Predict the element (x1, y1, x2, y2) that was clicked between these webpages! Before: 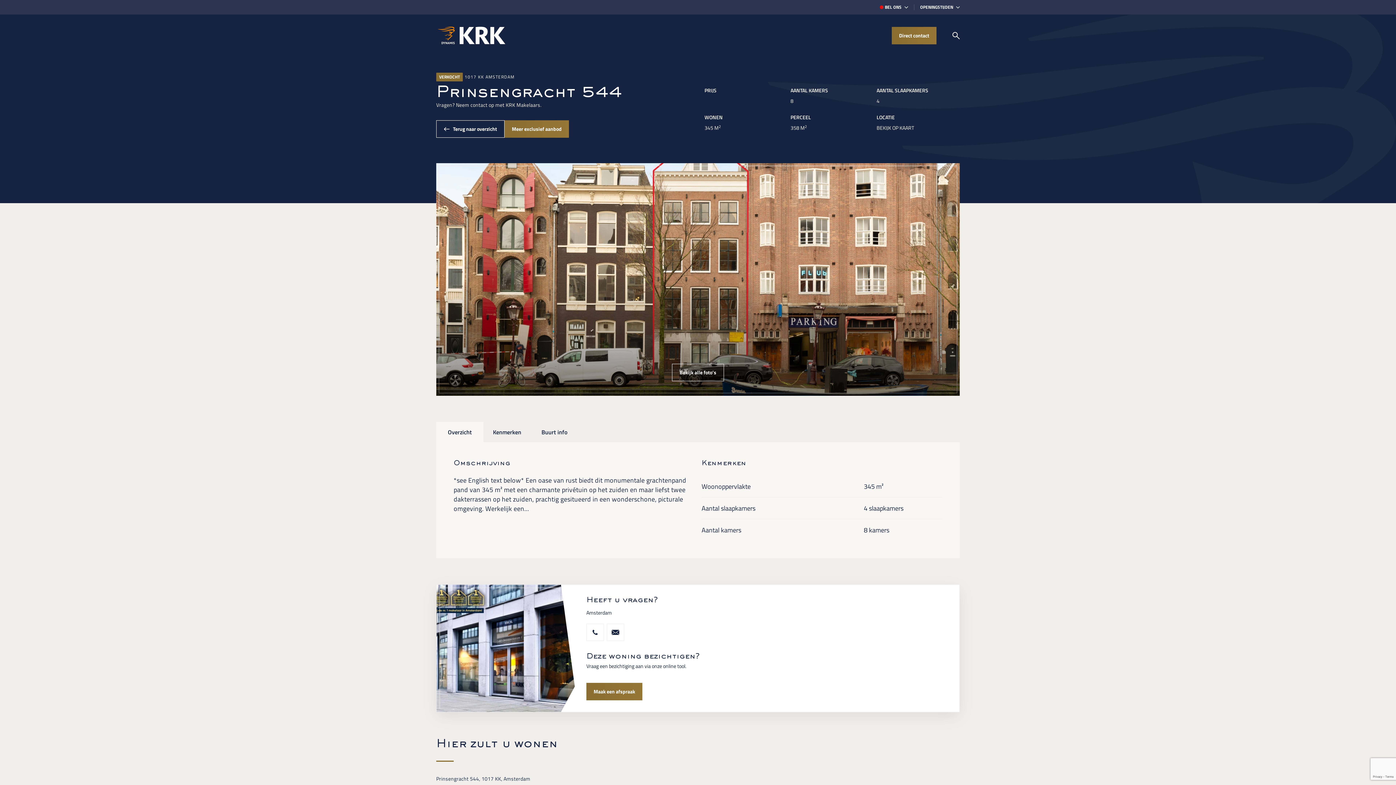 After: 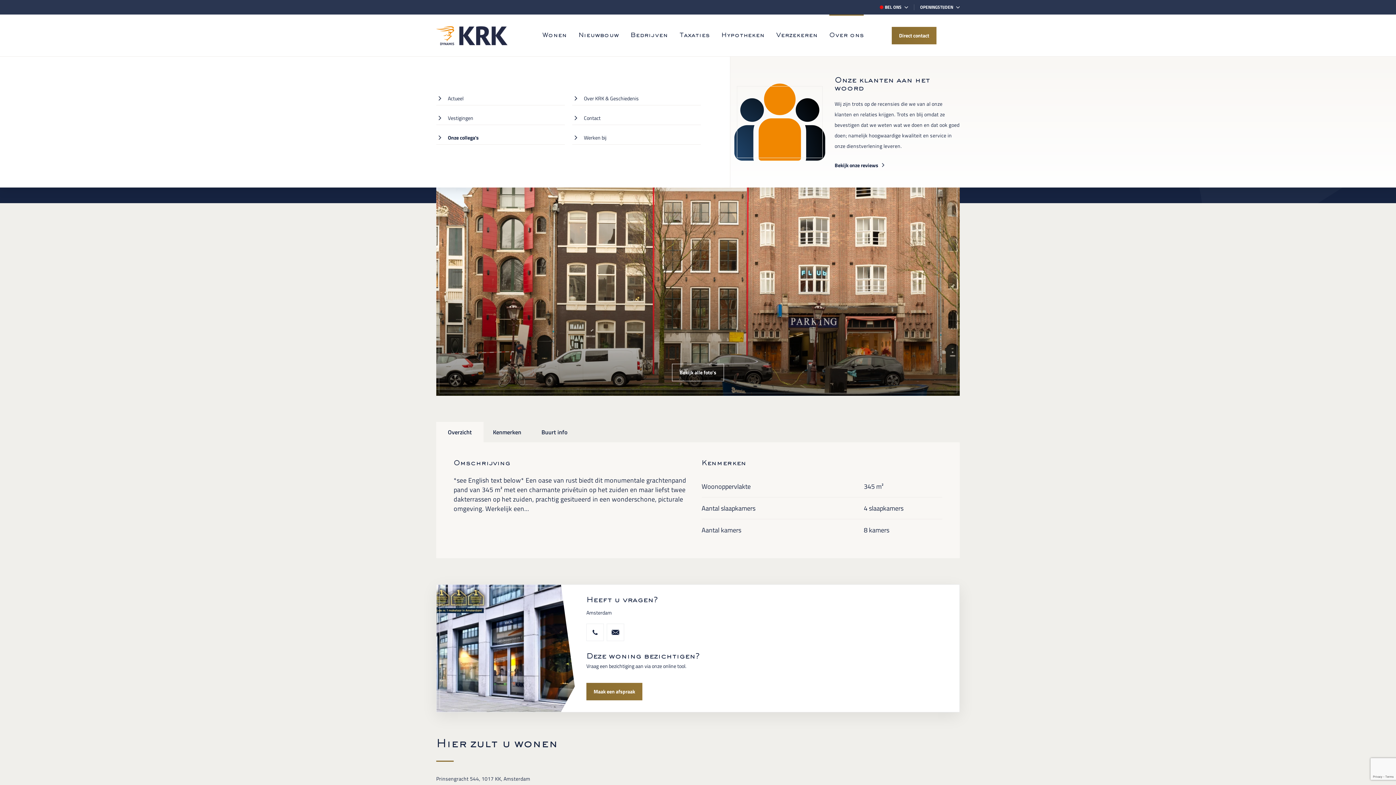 Action: bbox: (823, 14, 869, 56) label: Over ons